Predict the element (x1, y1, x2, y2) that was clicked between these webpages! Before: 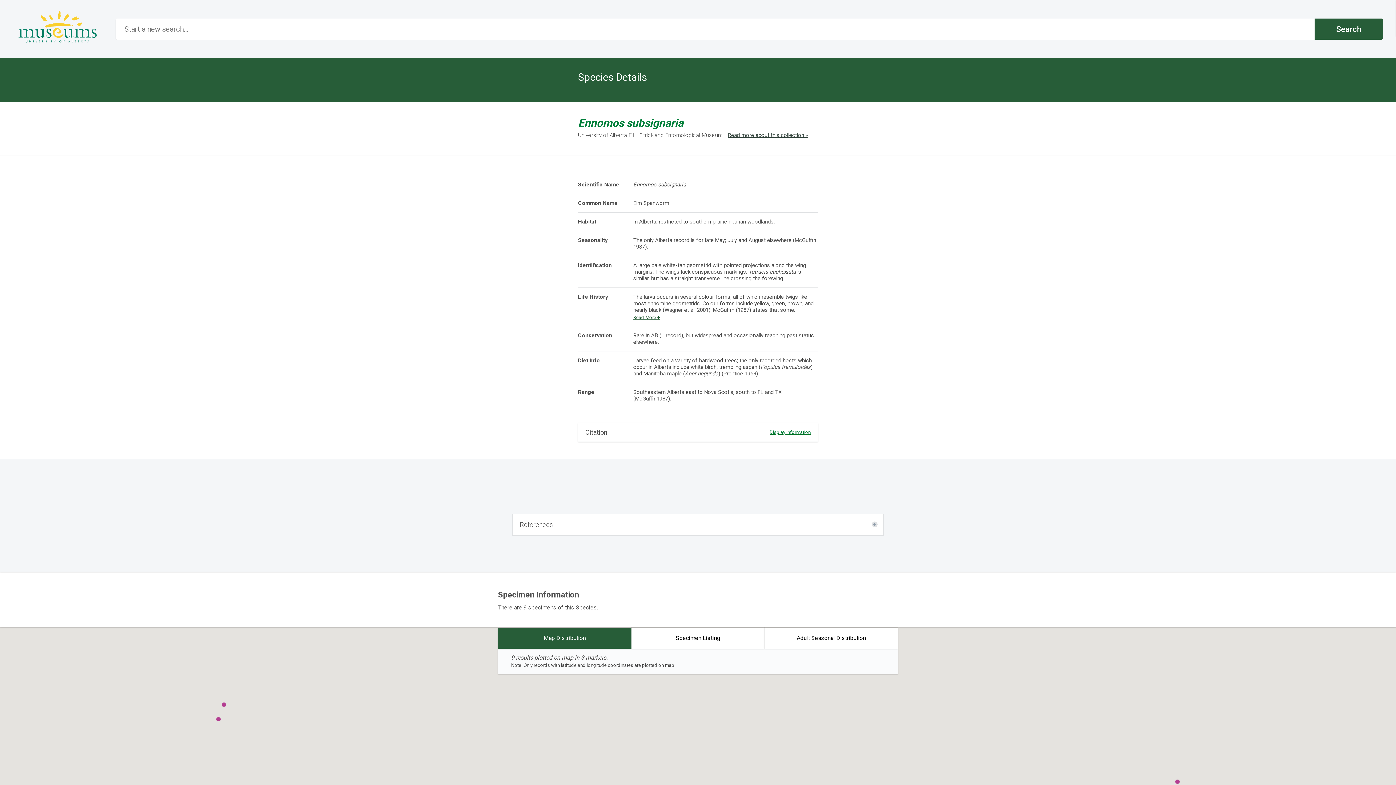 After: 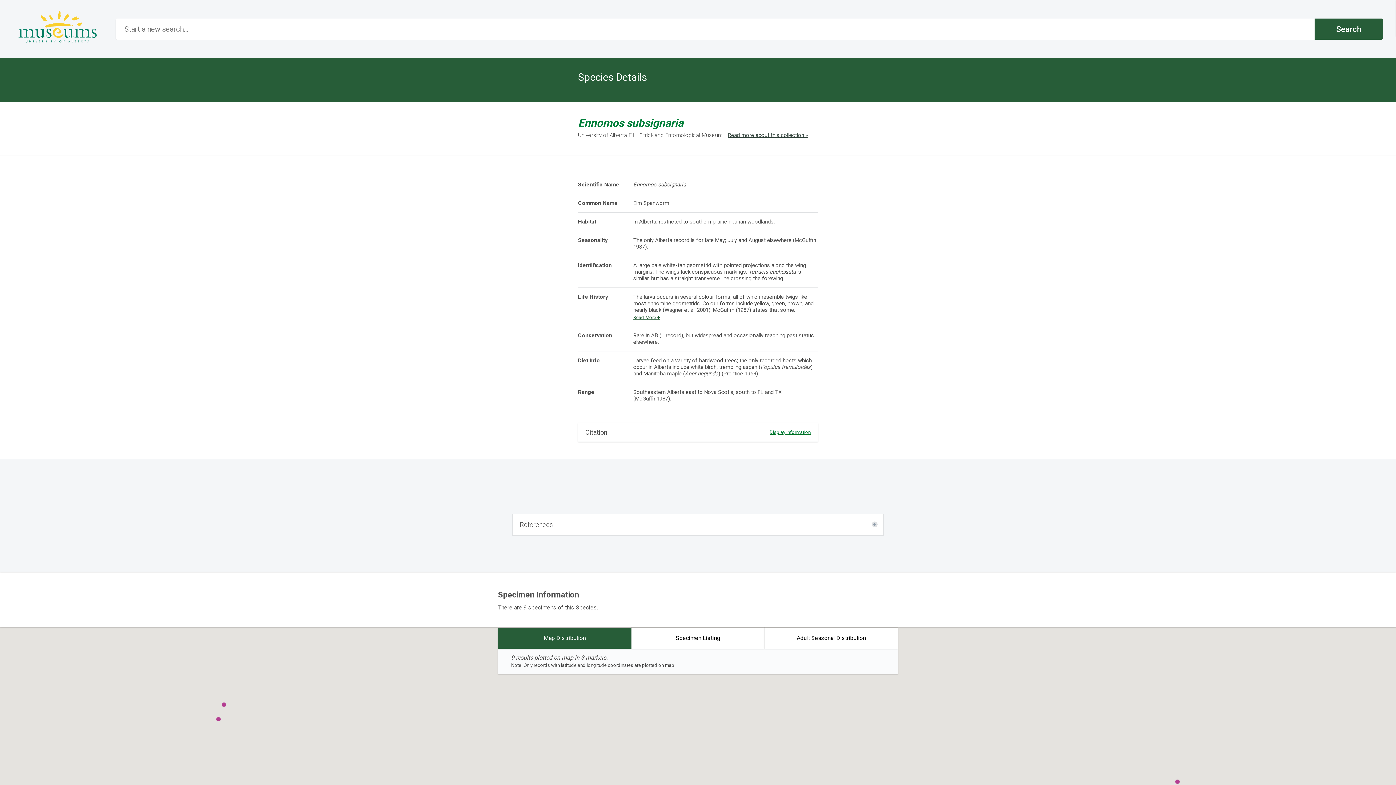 Action: bbox: (498, 628, 631, 649) label: Map Distribution